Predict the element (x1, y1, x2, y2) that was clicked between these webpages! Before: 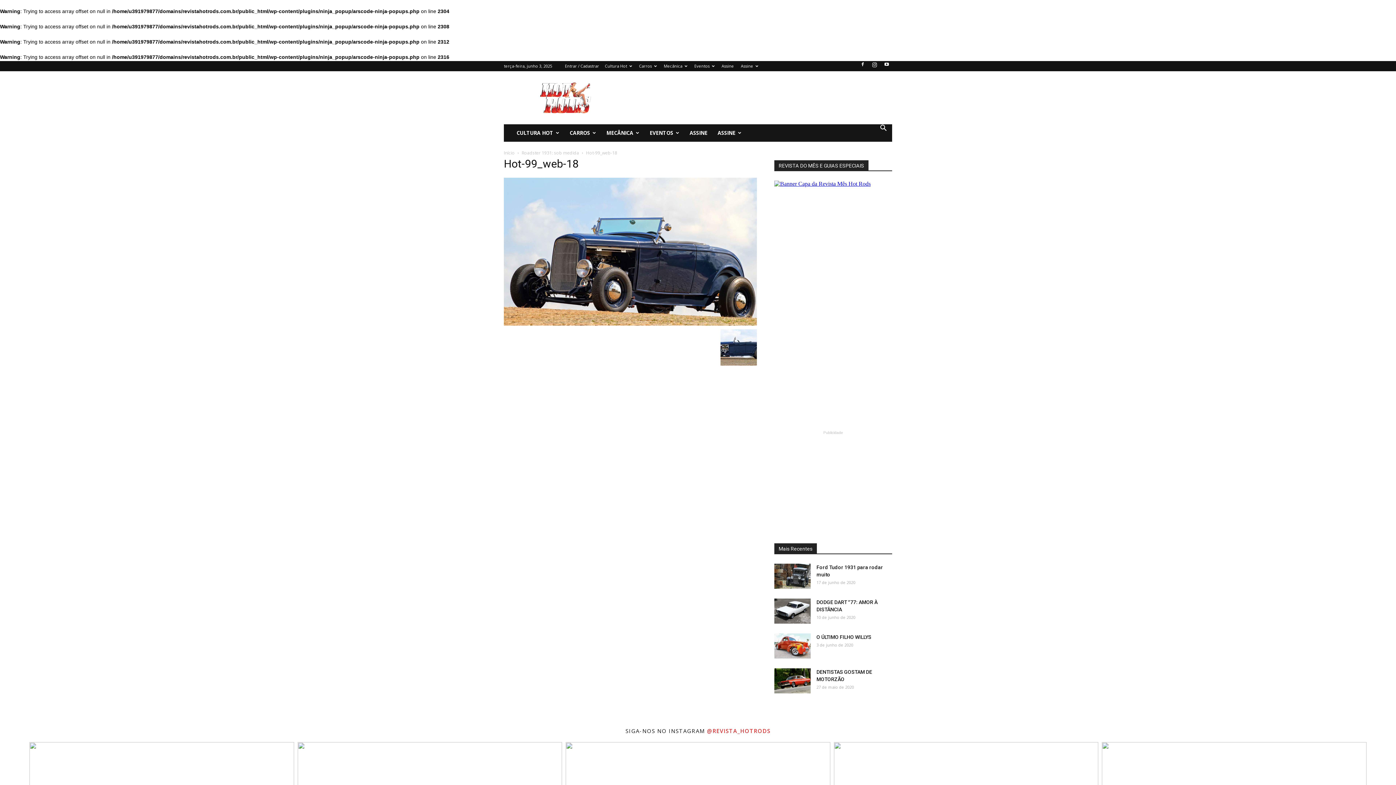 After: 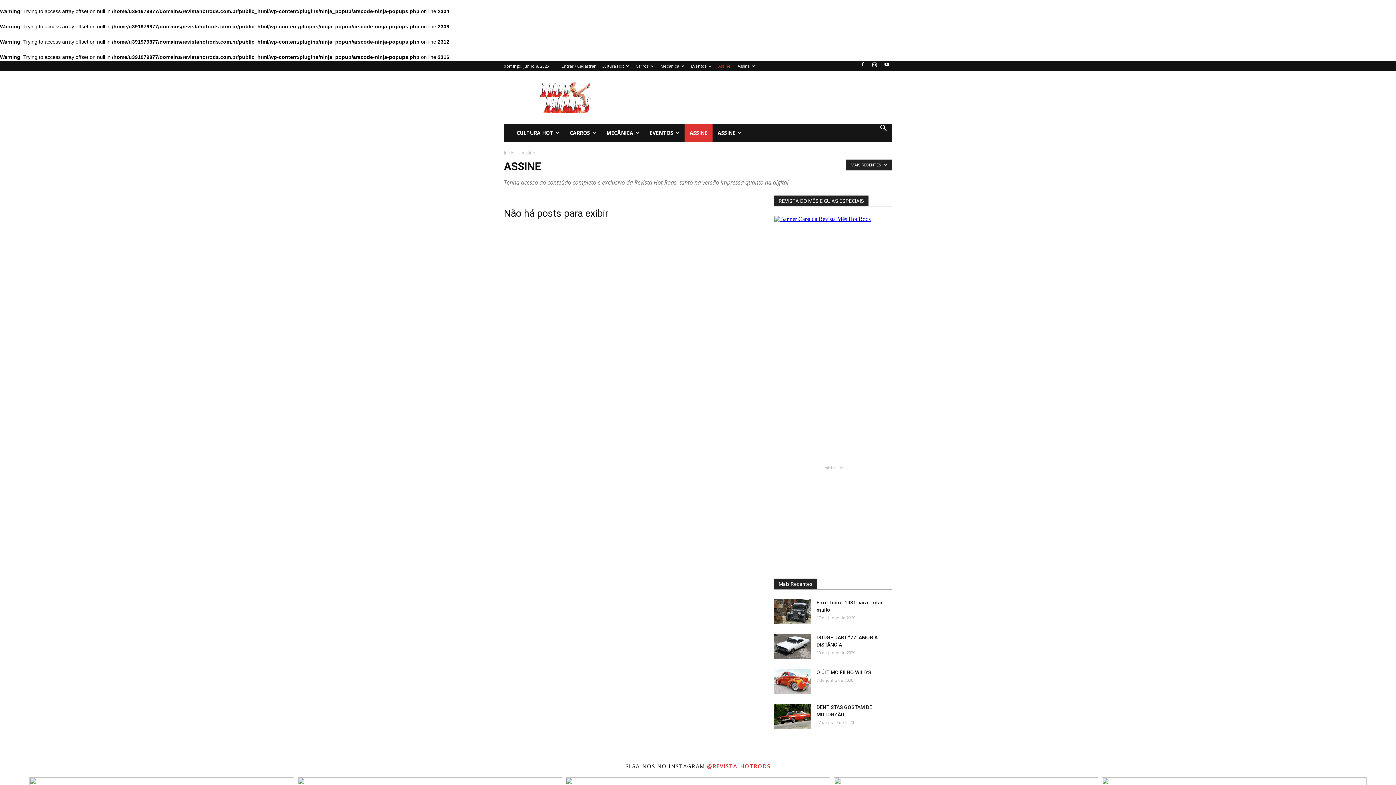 Action: bbox: (721, 63, 734, 68) label: Assine